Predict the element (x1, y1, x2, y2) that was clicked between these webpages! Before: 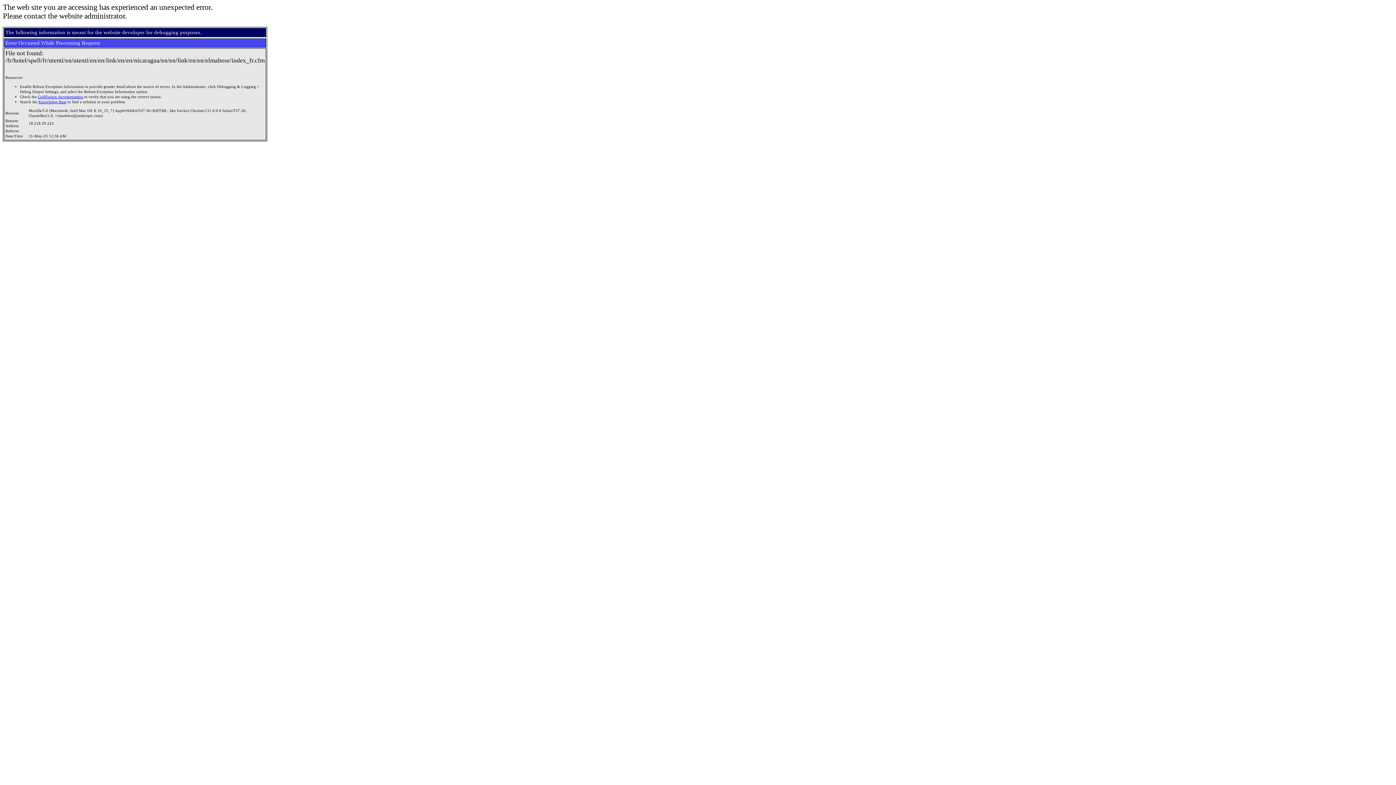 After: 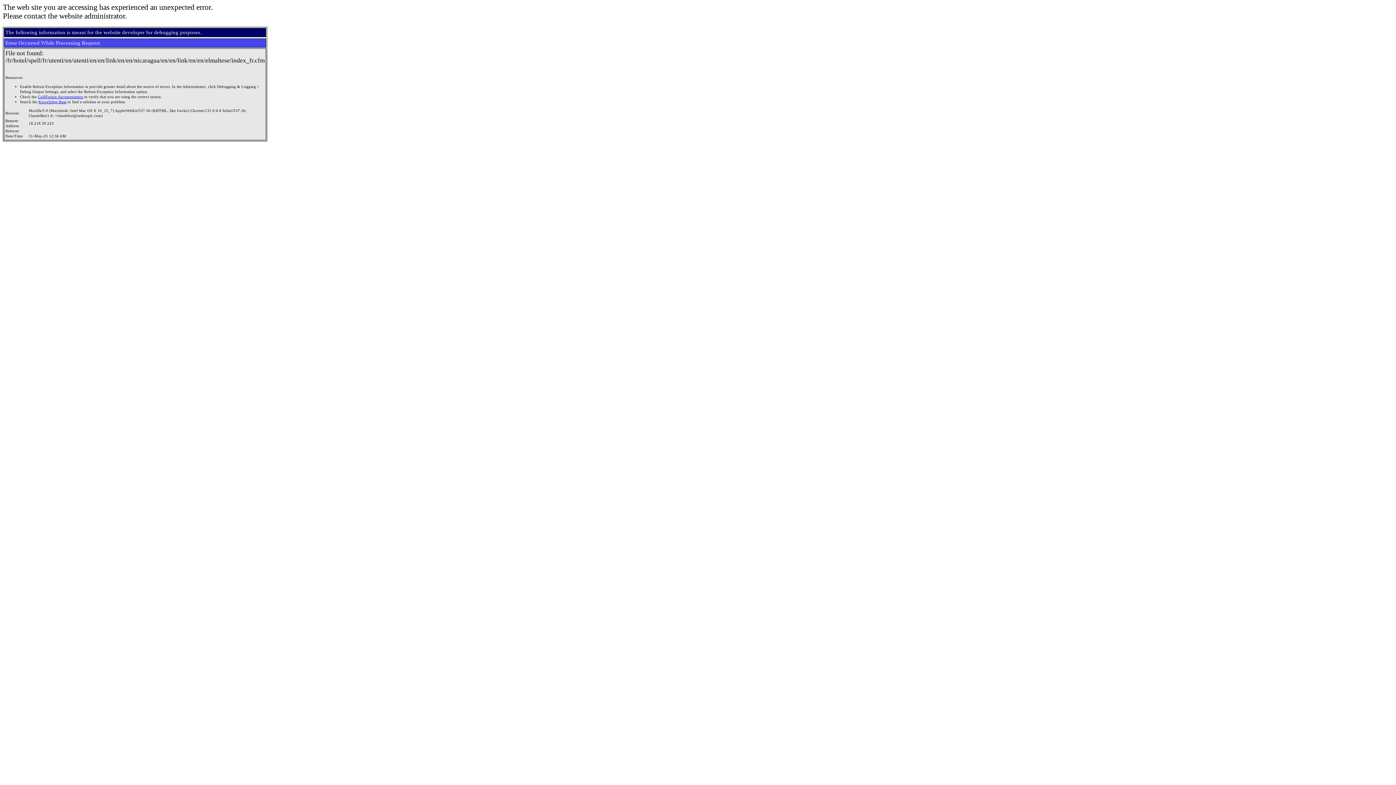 Action: bbox: (38, 99, 66, 103) label: Knowledge Base